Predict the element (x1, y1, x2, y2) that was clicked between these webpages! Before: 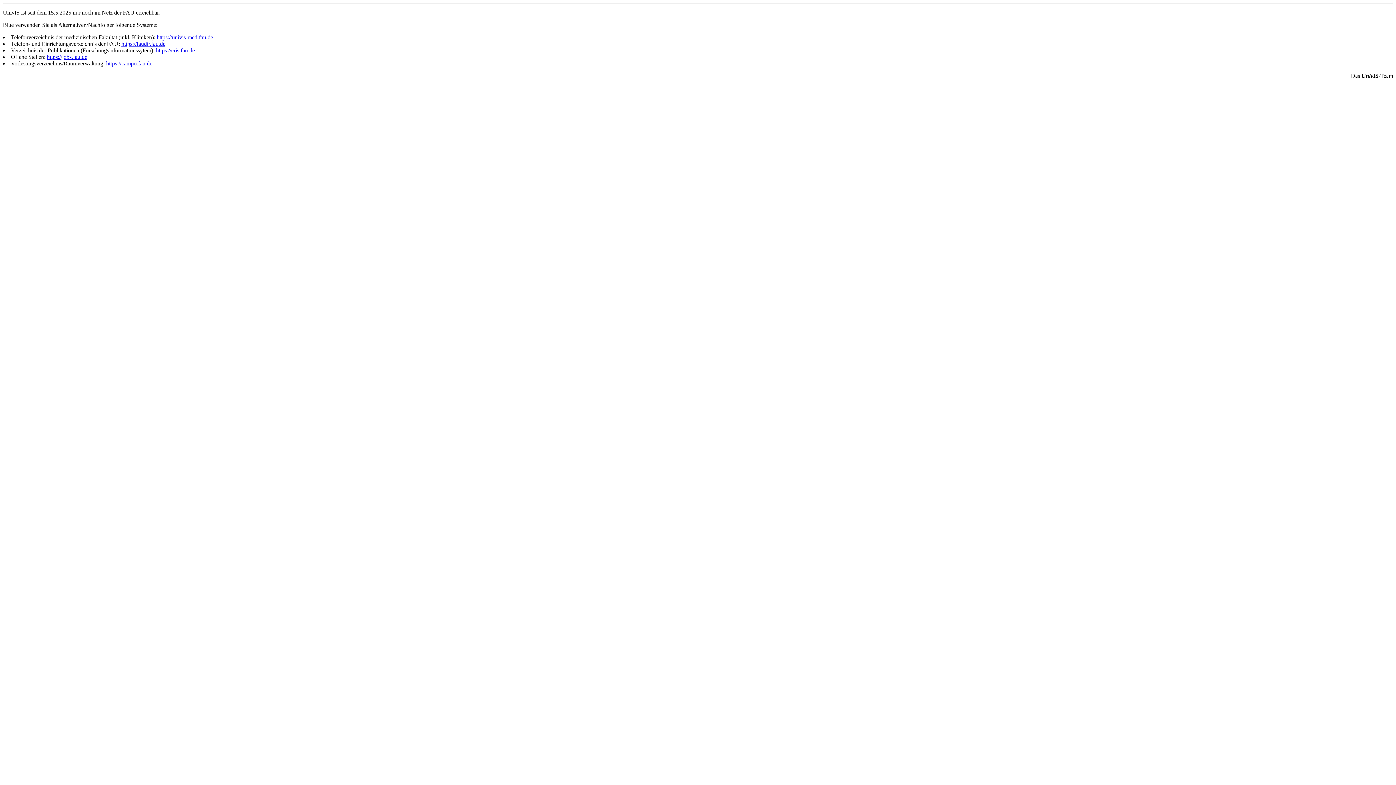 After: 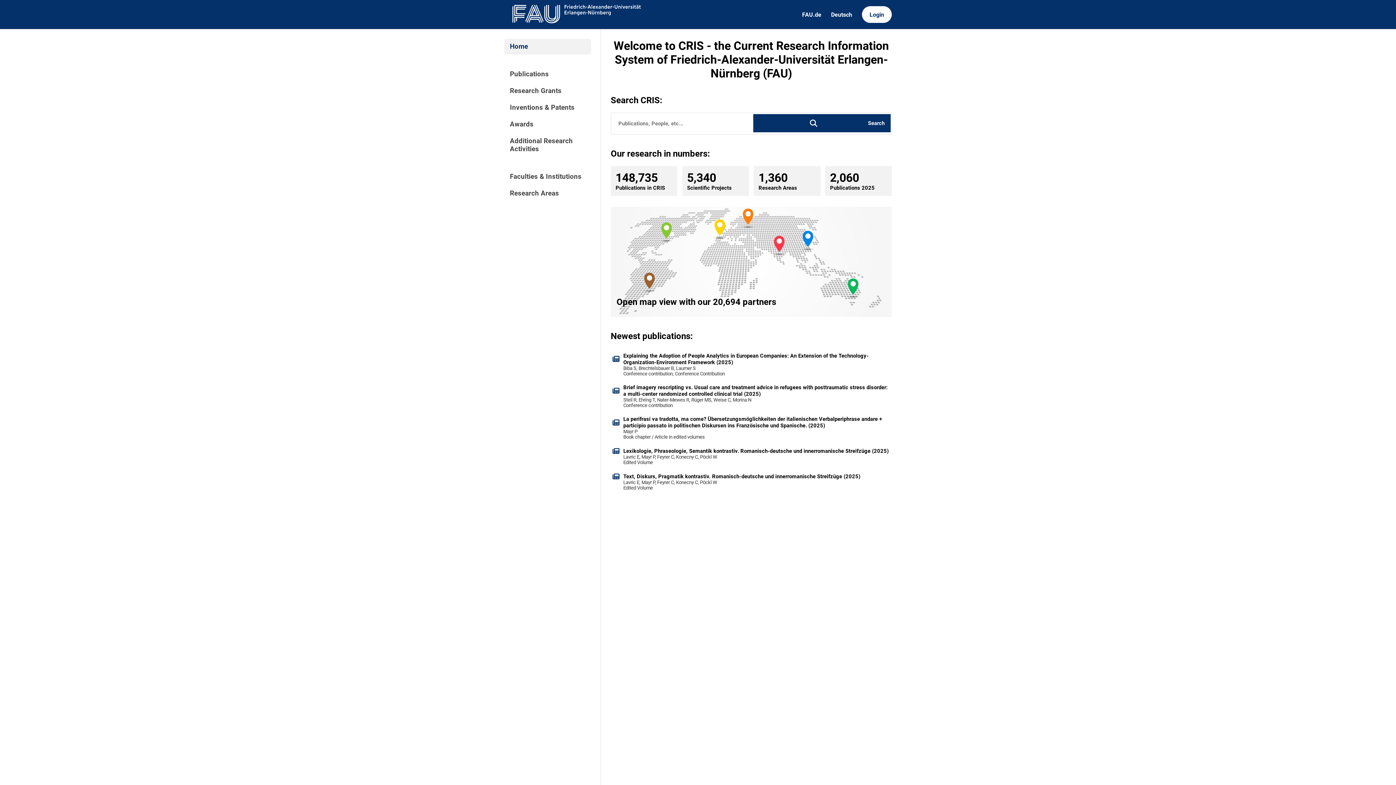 Action: bbox: (156, 47, 194, 53) label: https://cris.fau.de